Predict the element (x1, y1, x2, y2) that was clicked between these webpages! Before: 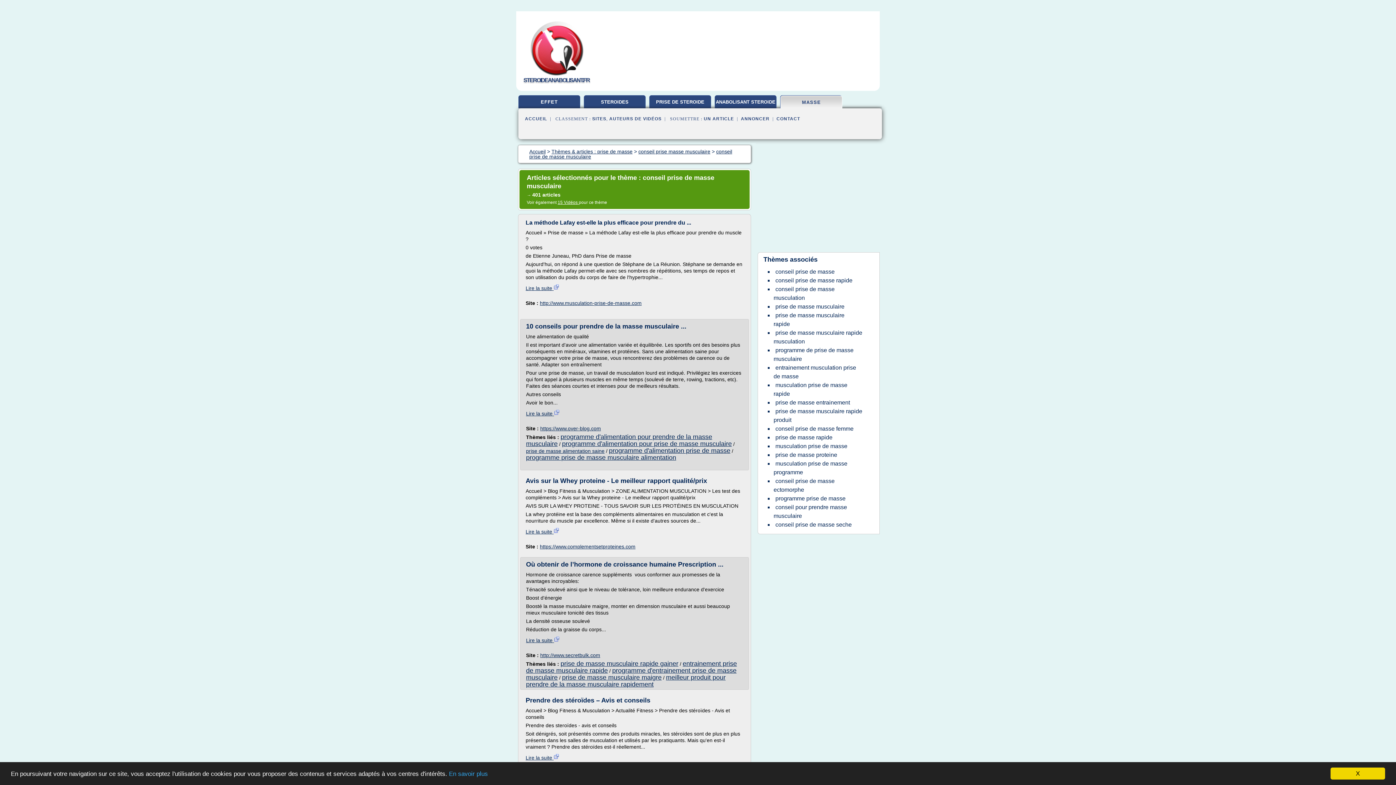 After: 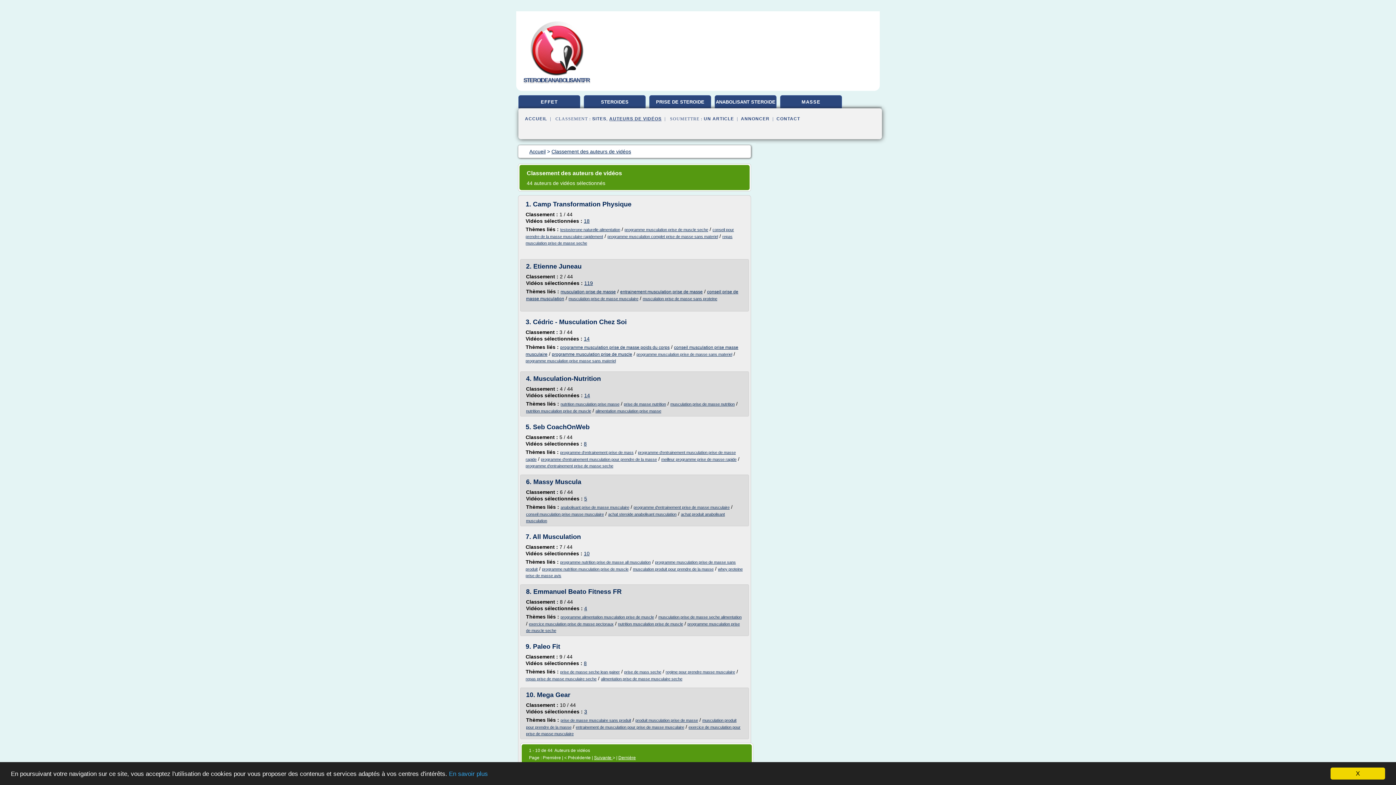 Action: bbox: (609, 116, 661, 121) label: AUTEURS DE VIDÉOS